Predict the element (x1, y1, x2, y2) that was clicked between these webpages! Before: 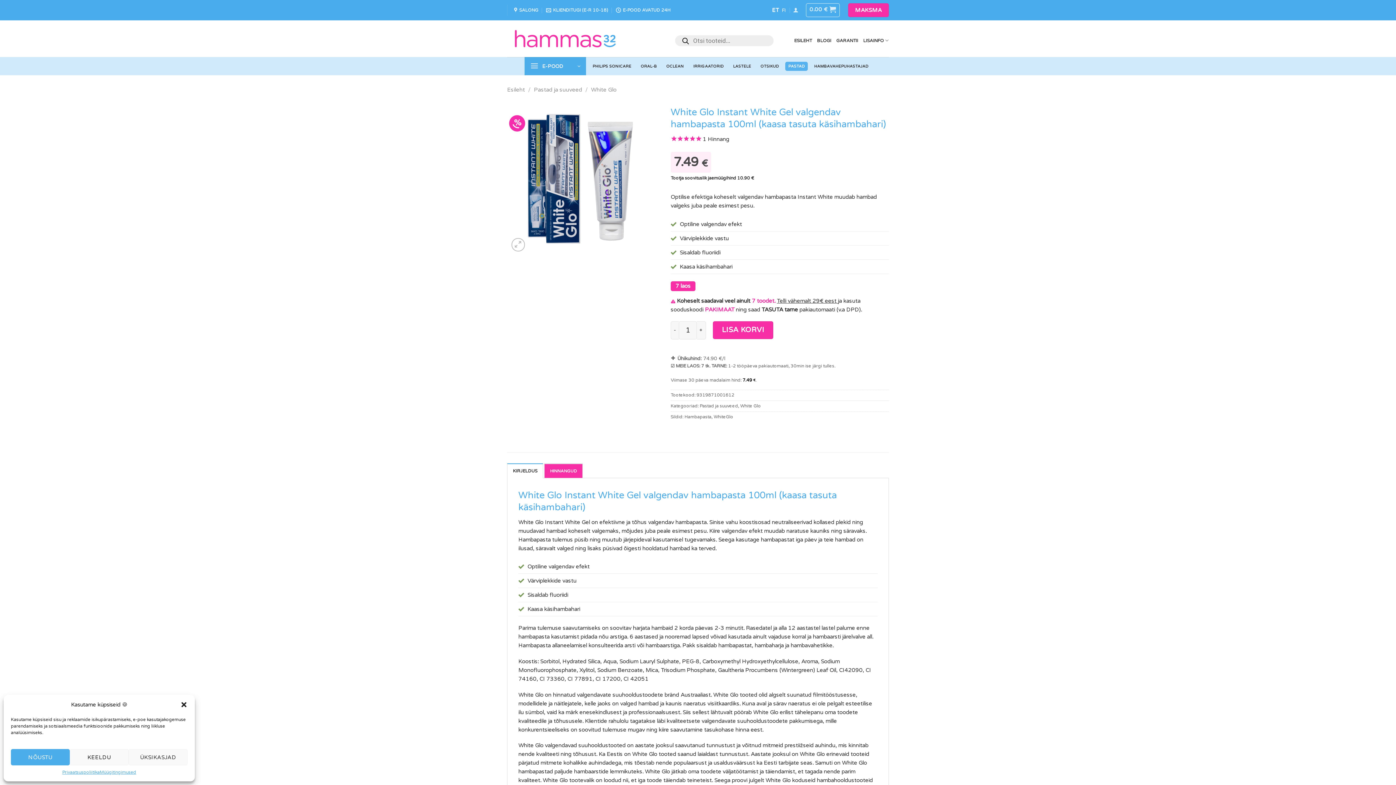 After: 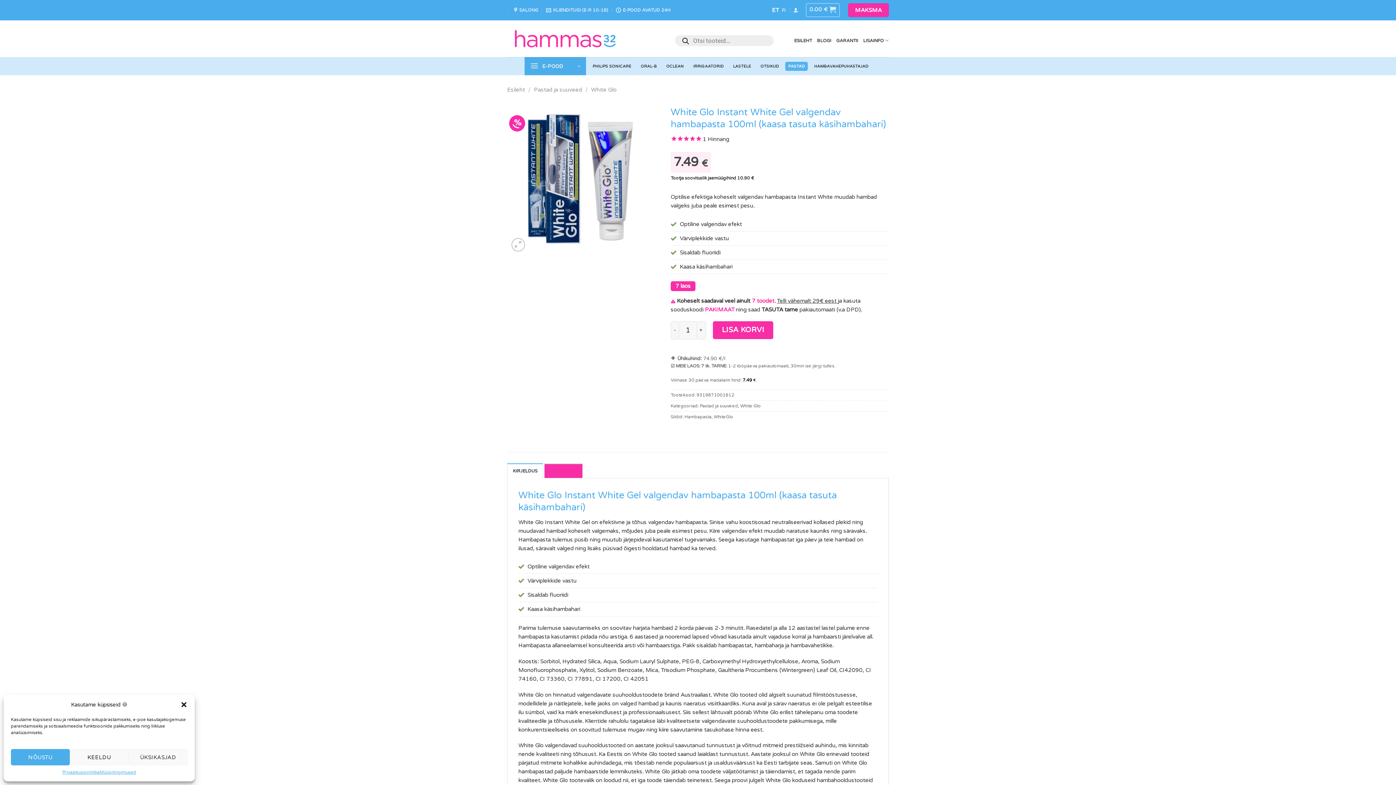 Action: bbox: (507, 463, 543, 478) label: KIRJELDUS